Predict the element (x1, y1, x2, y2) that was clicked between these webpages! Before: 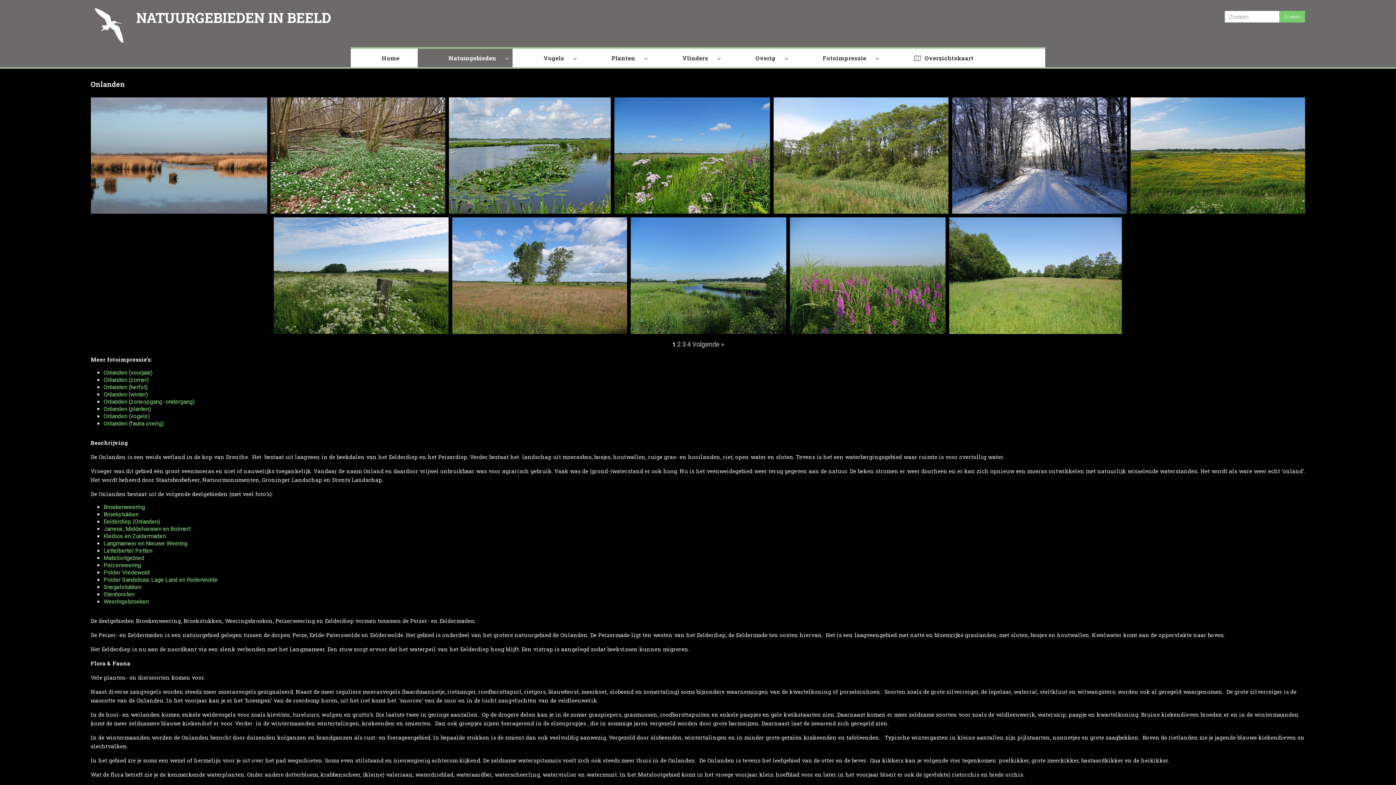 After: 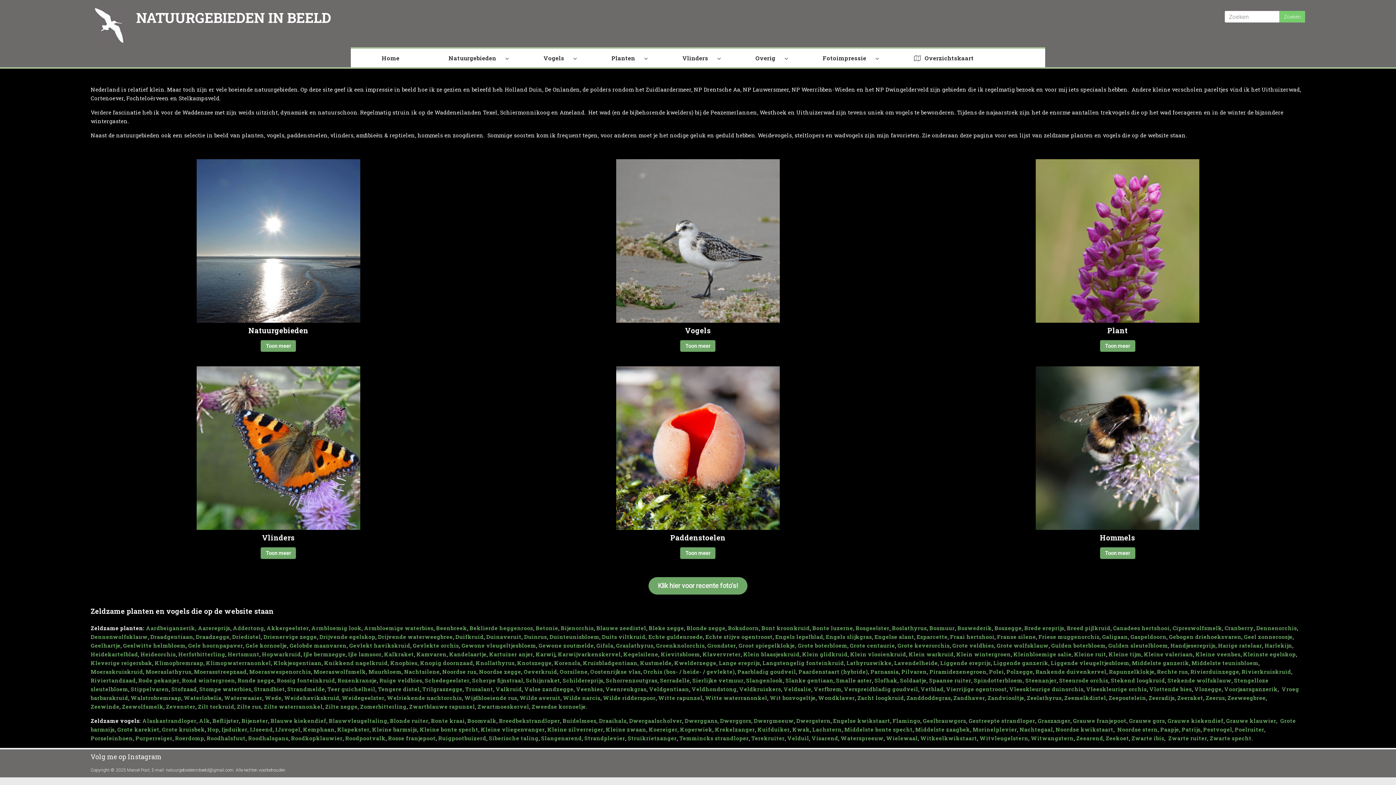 Action: label: NATUURGEBIEDEN IN BEELD bbox: (136, 8, 331, 26)